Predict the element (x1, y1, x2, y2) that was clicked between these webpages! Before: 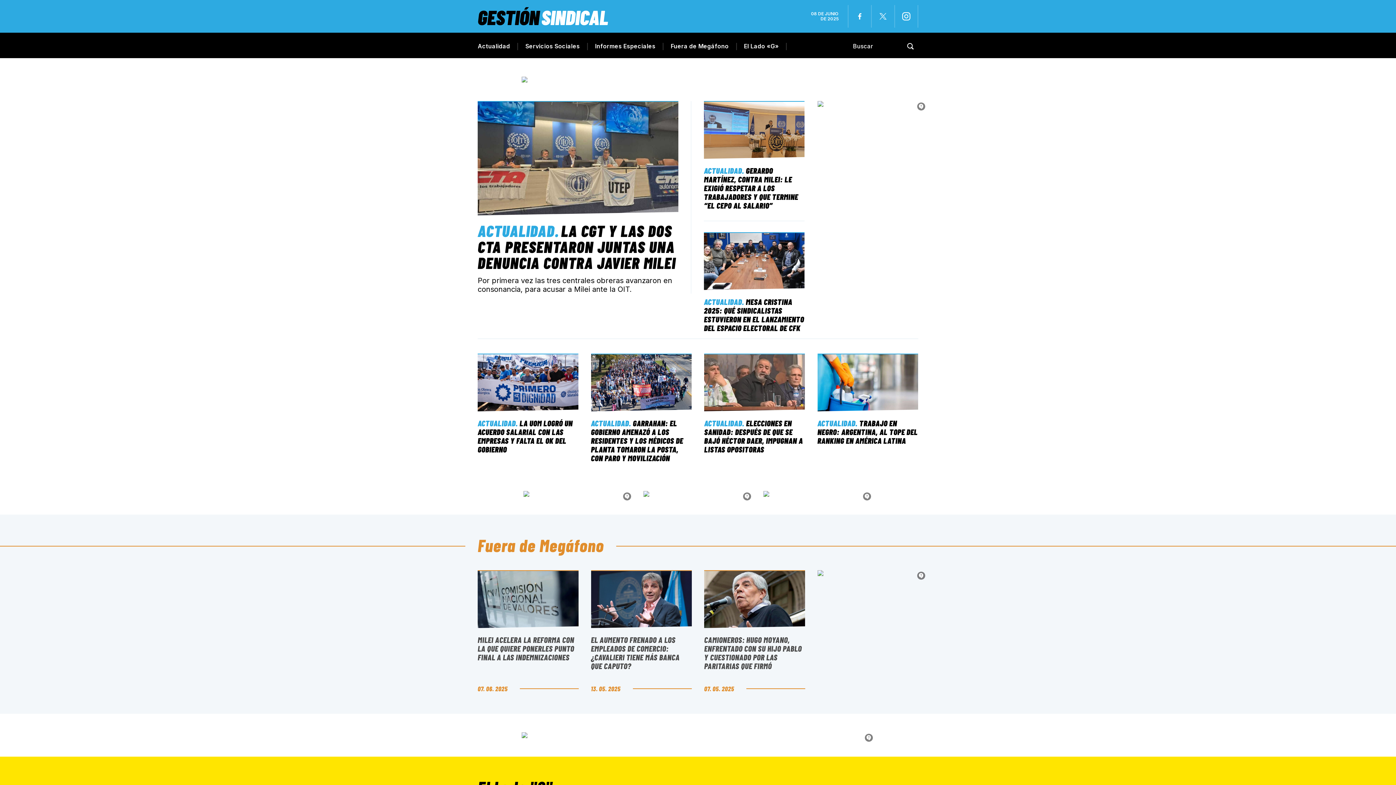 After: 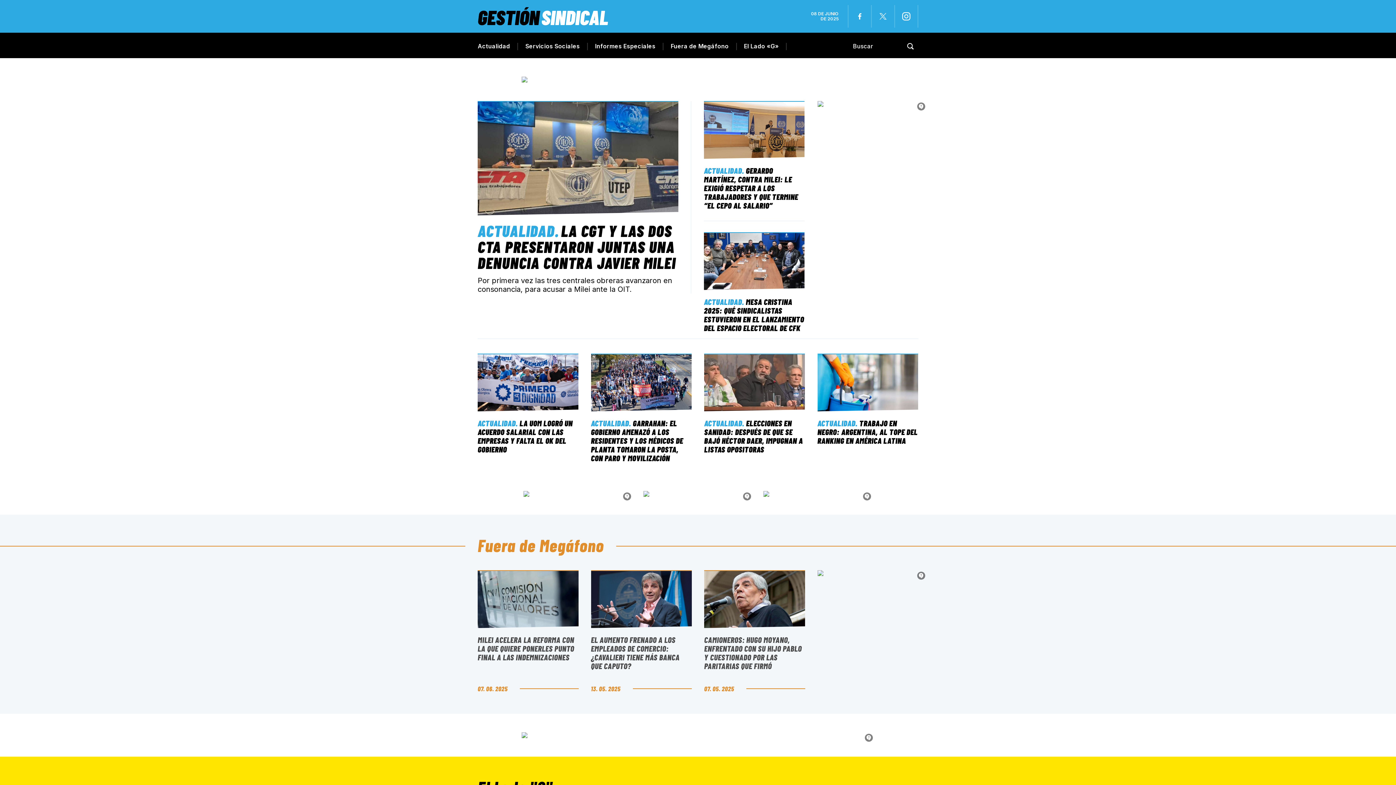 Action: label: Actualidad bbox: (477, 42, 510, 50)